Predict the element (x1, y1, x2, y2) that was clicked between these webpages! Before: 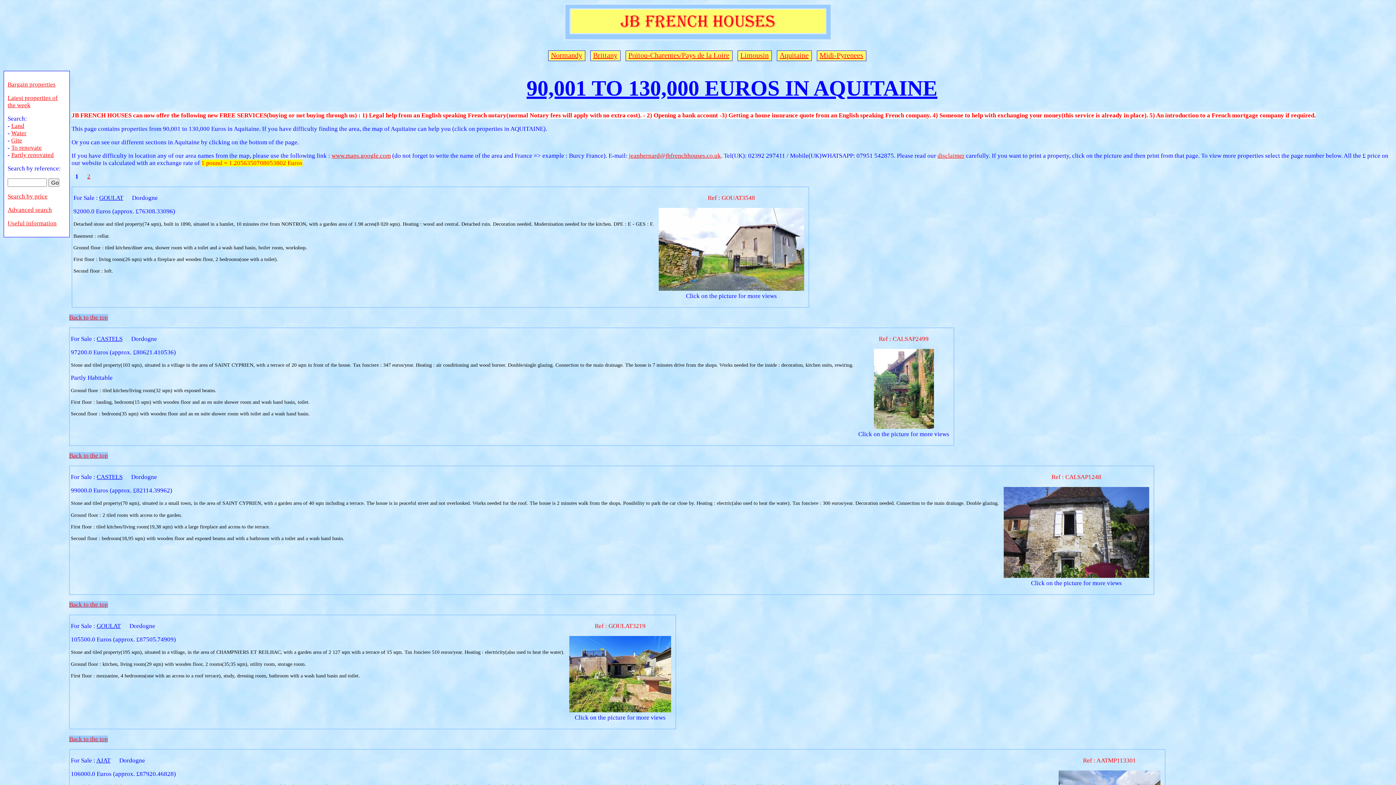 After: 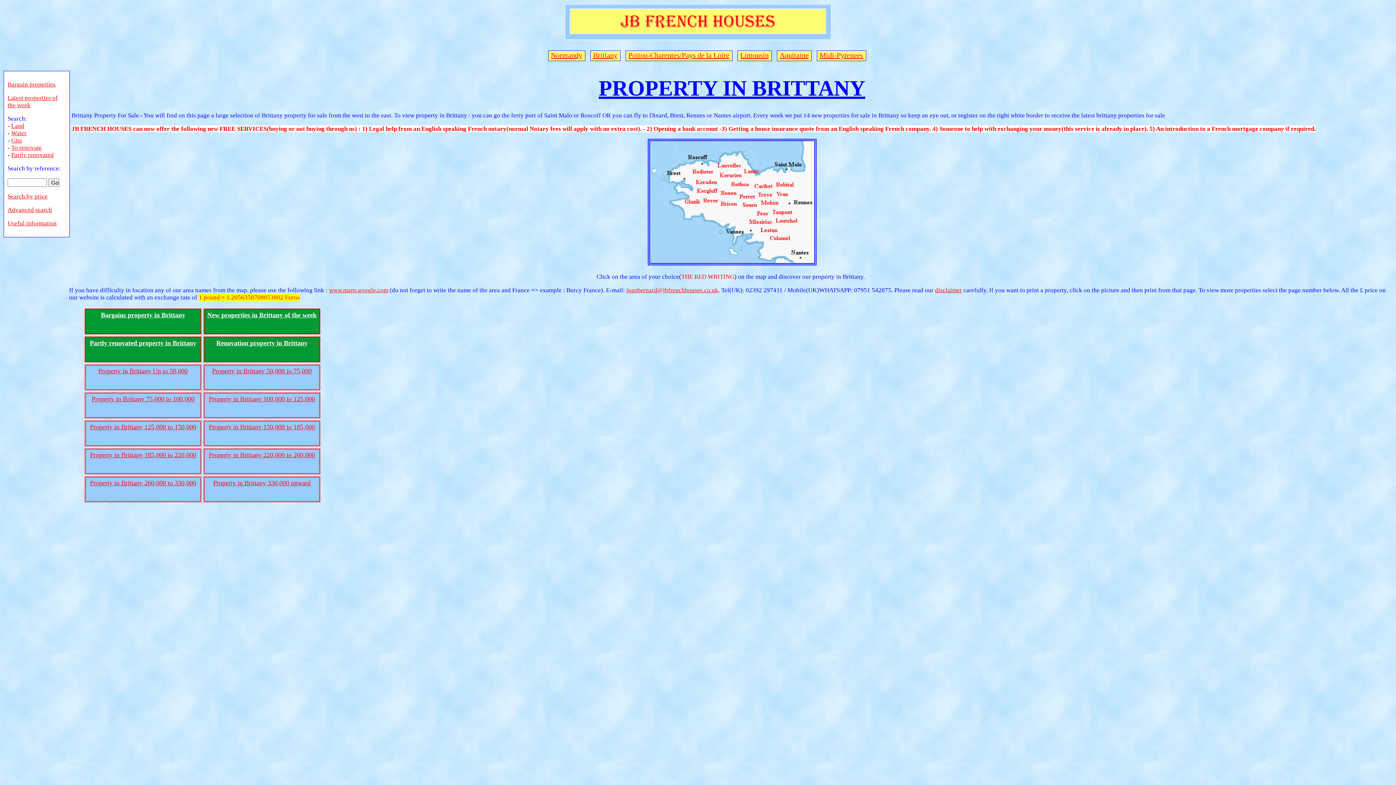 Action: label: Brittany bbox: (592, 50, 618, 60)